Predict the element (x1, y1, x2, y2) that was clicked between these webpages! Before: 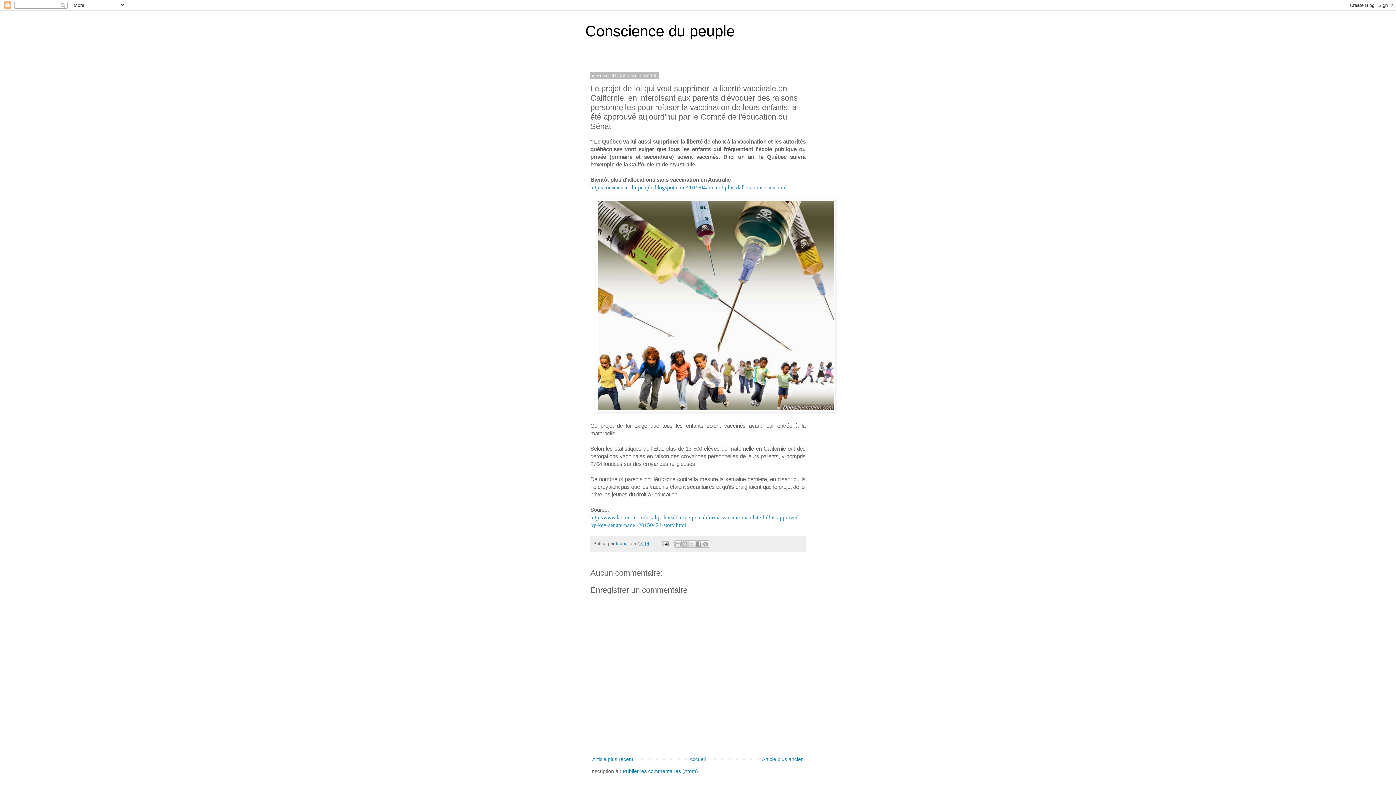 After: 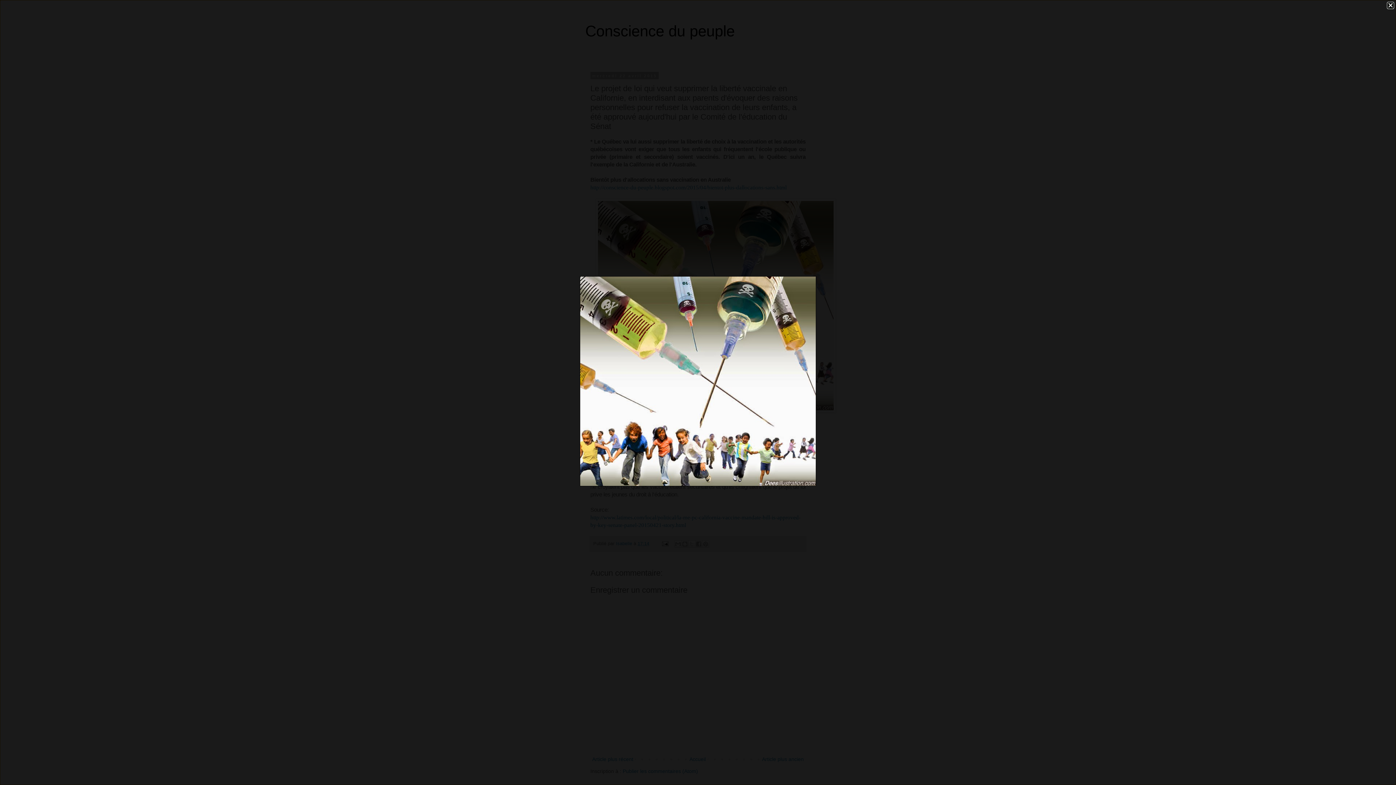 Action: bbox: (596, 407, 836, 413)